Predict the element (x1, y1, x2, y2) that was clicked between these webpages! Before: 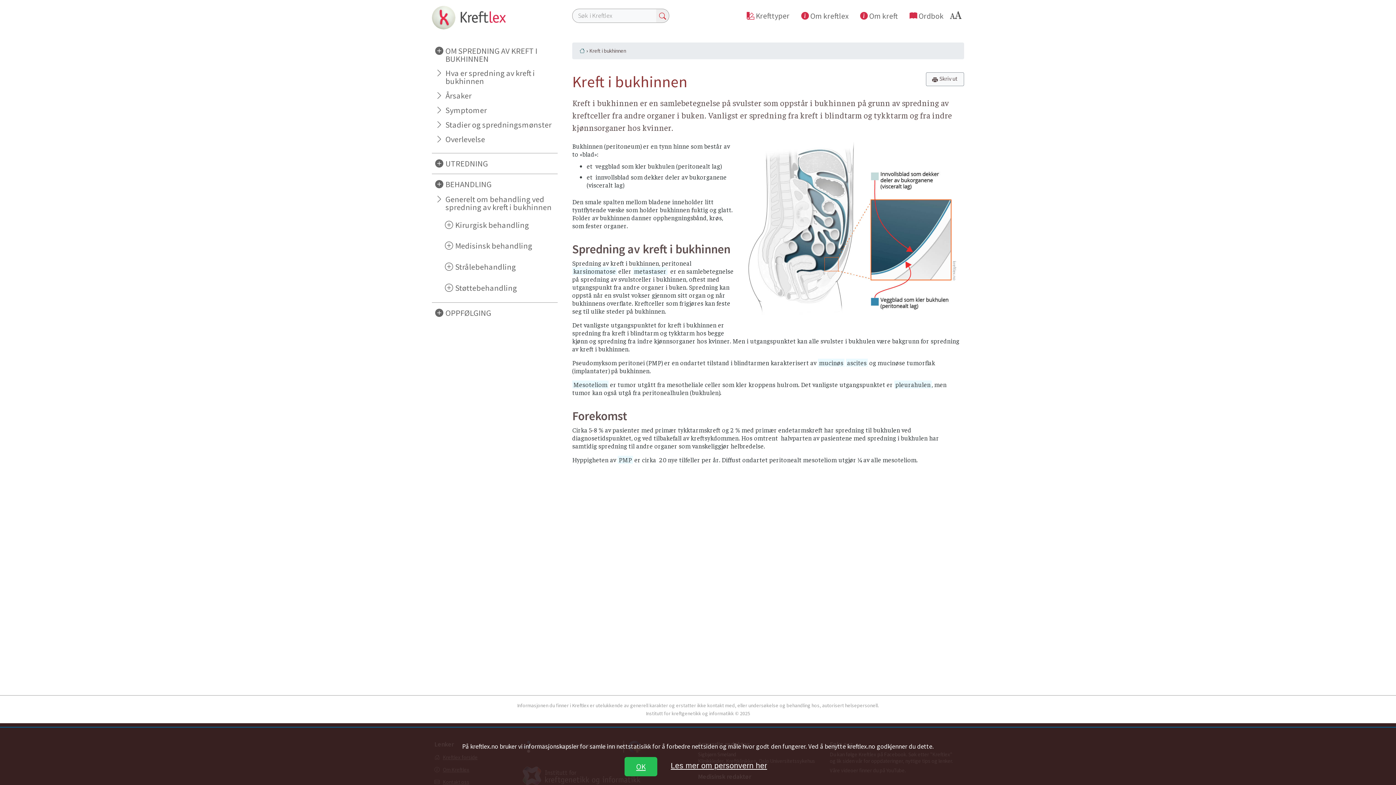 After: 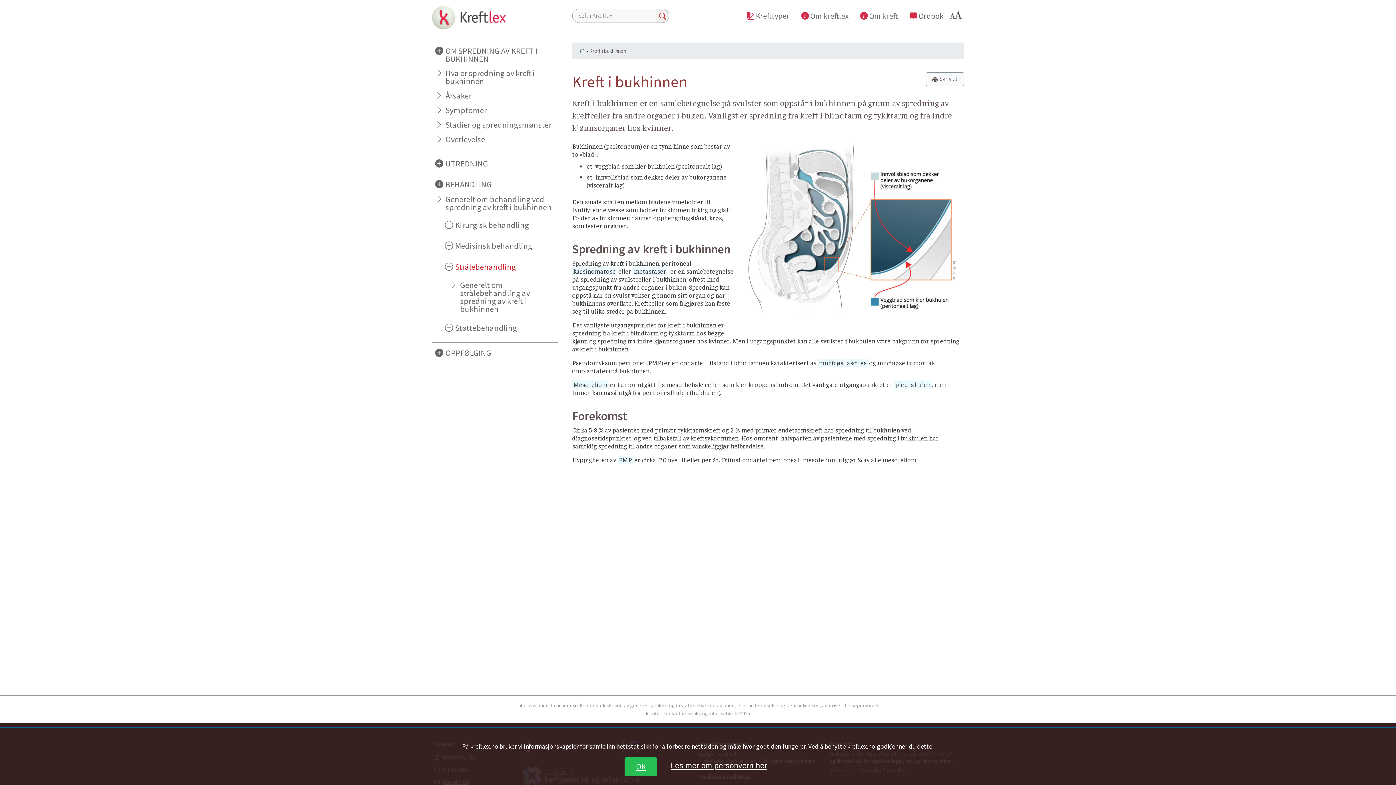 Action: bbox: (440, 256, 557, 277) label: Strålebehandling